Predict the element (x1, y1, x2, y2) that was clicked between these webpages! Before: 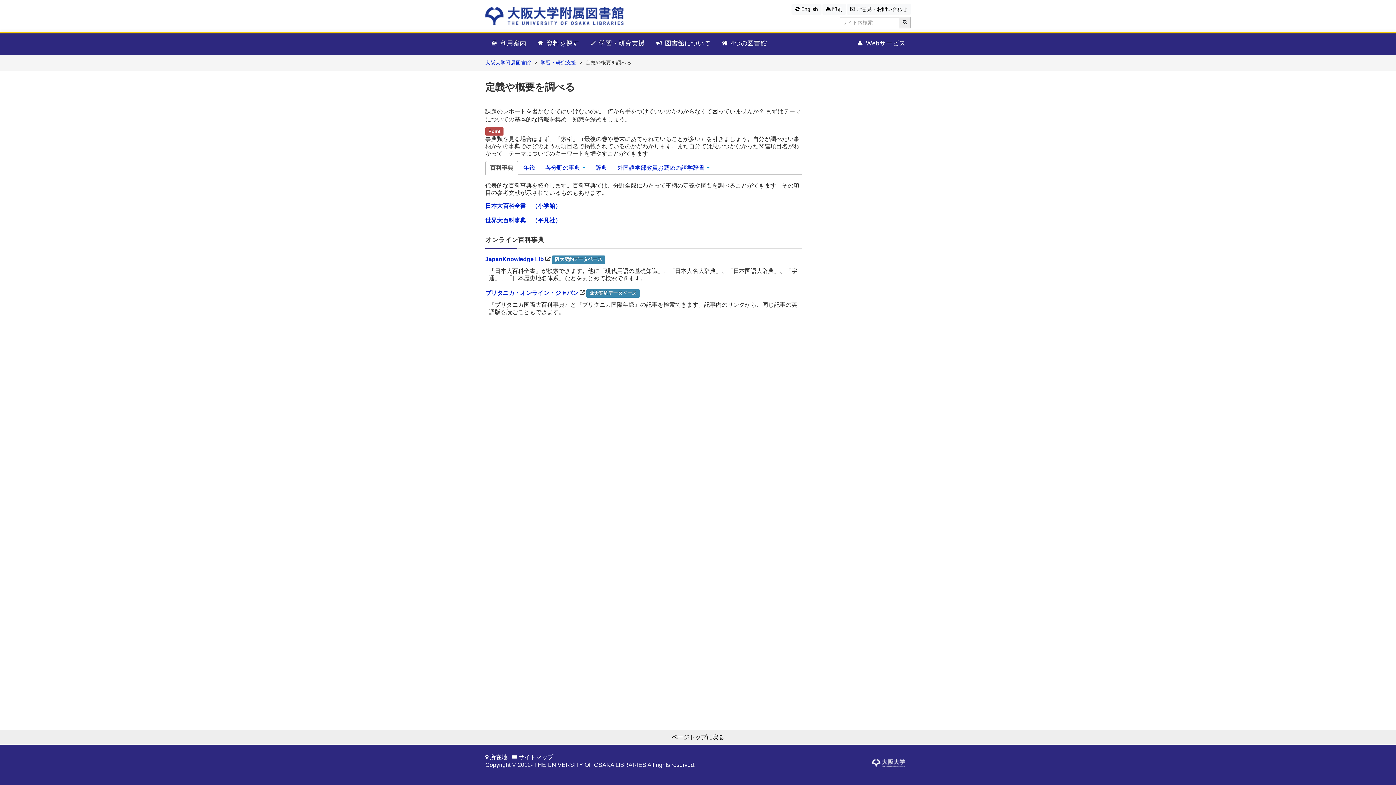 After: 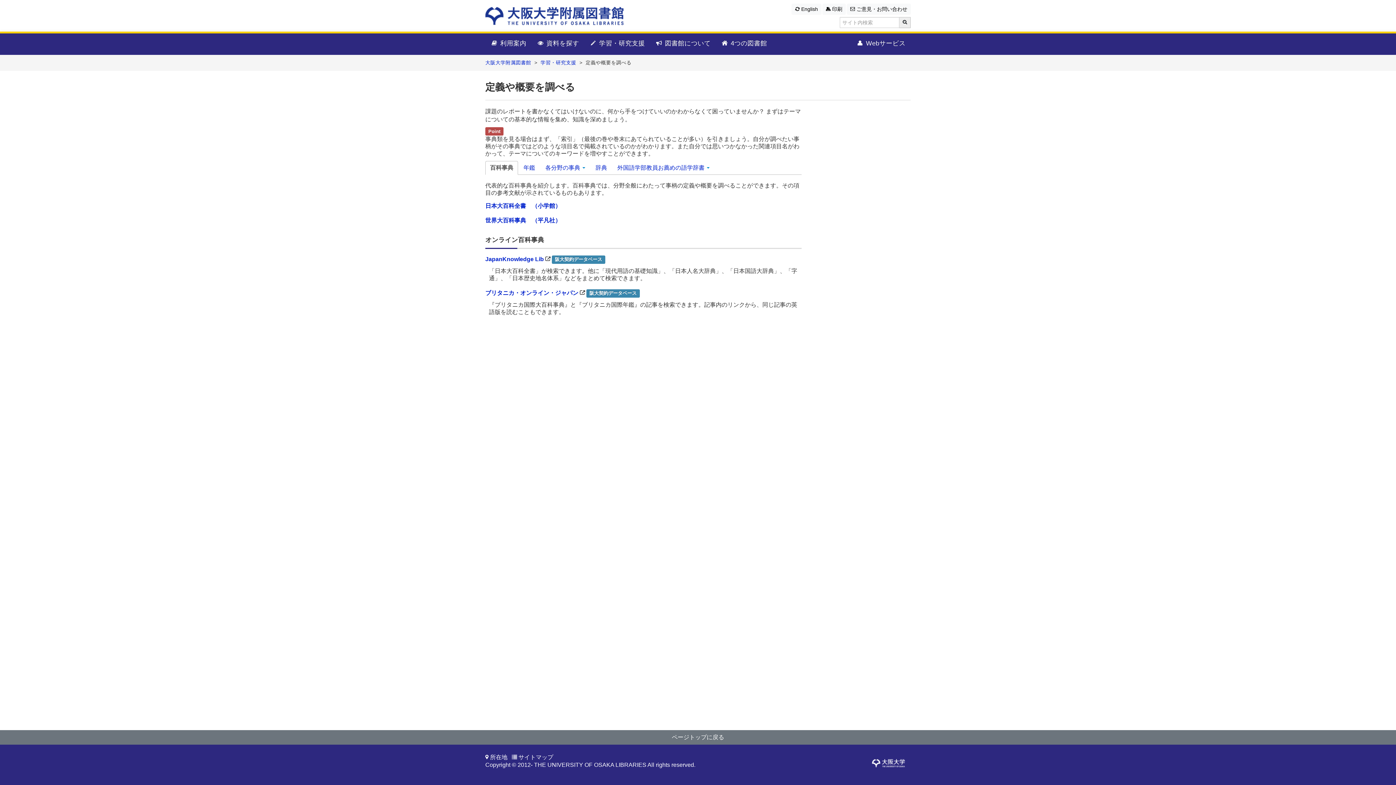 Action: label: ページトップに戻る bbox: (0, 730, 1396, 745)